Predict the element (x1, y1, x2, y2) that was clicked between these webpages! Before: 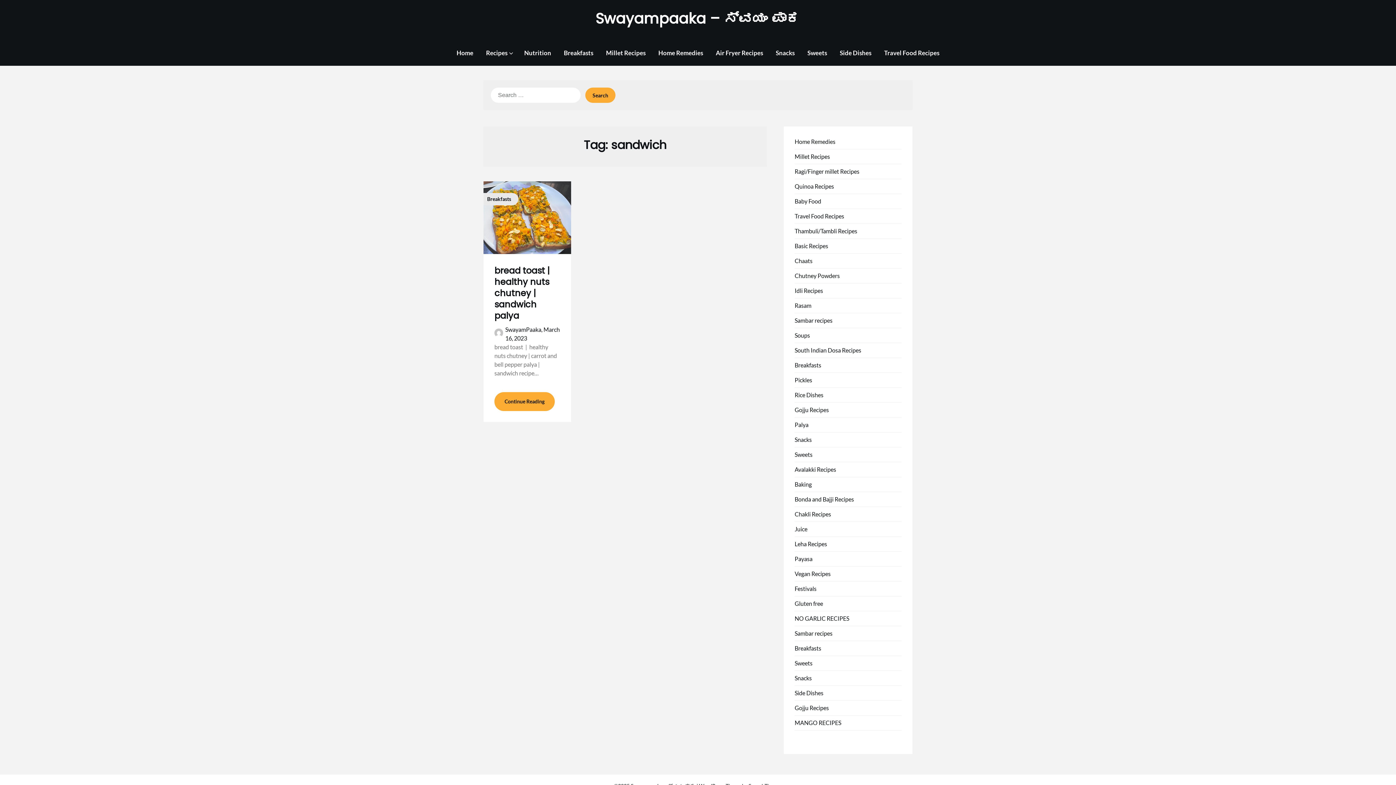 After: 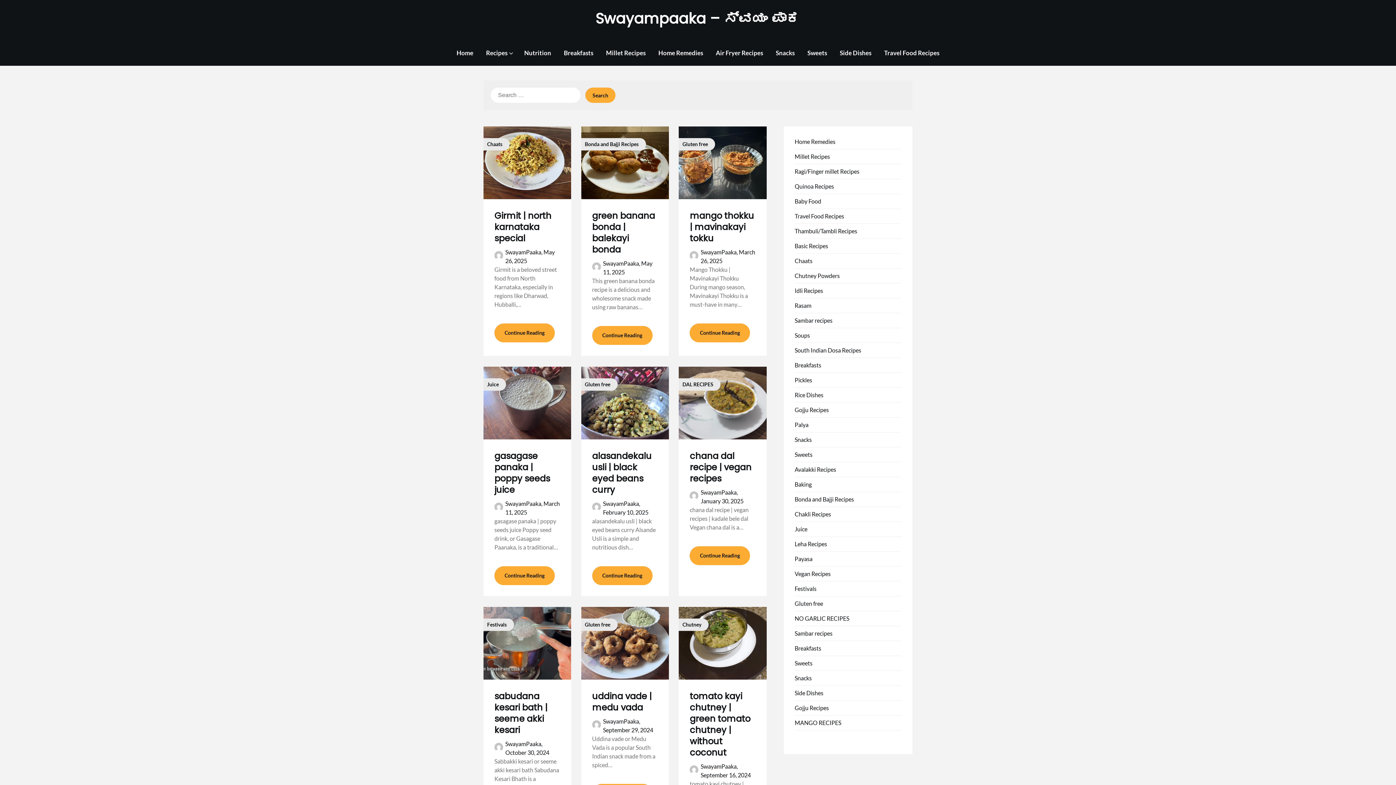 Action: bbox: (541, 9, 854, 28) label: Swayampaaka – ಸ್ವಯಂ ಪಾಕ